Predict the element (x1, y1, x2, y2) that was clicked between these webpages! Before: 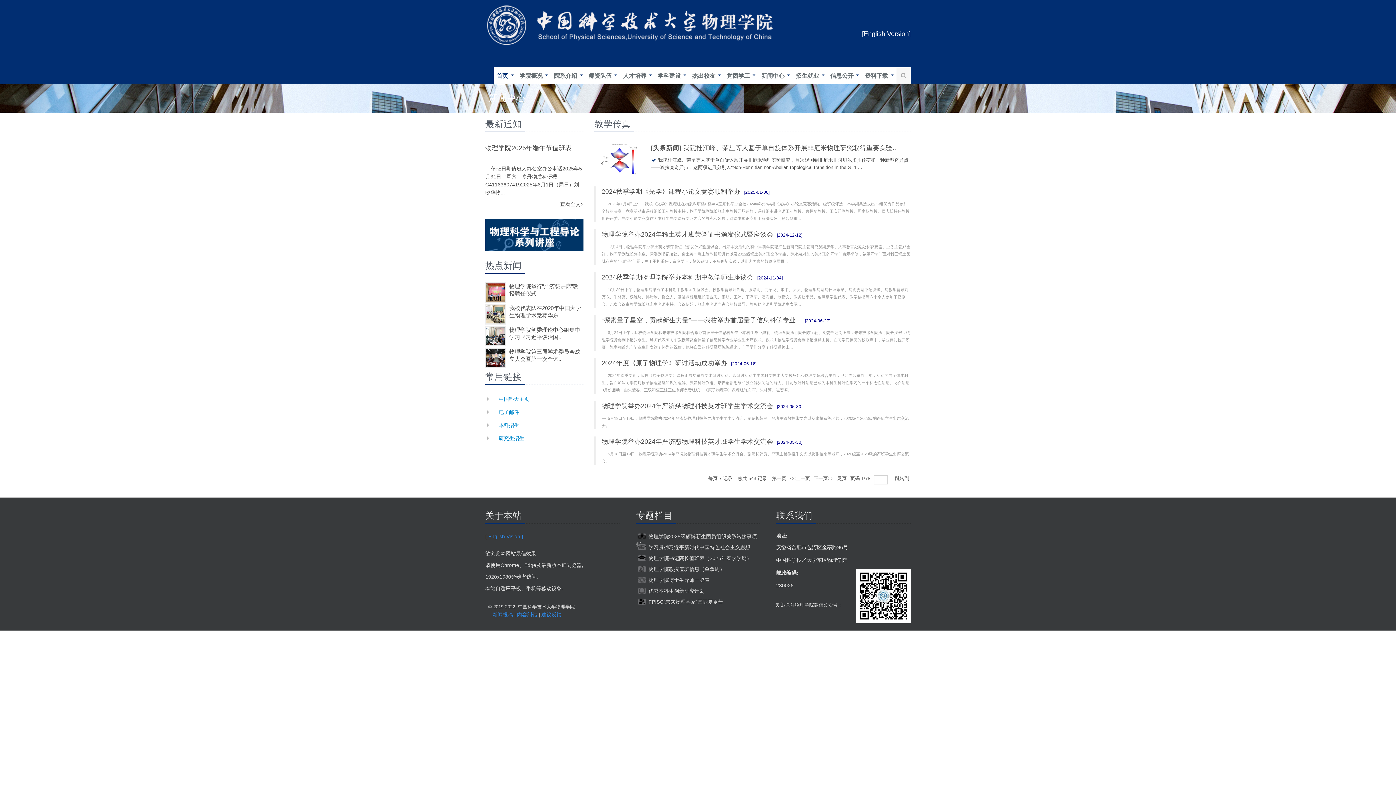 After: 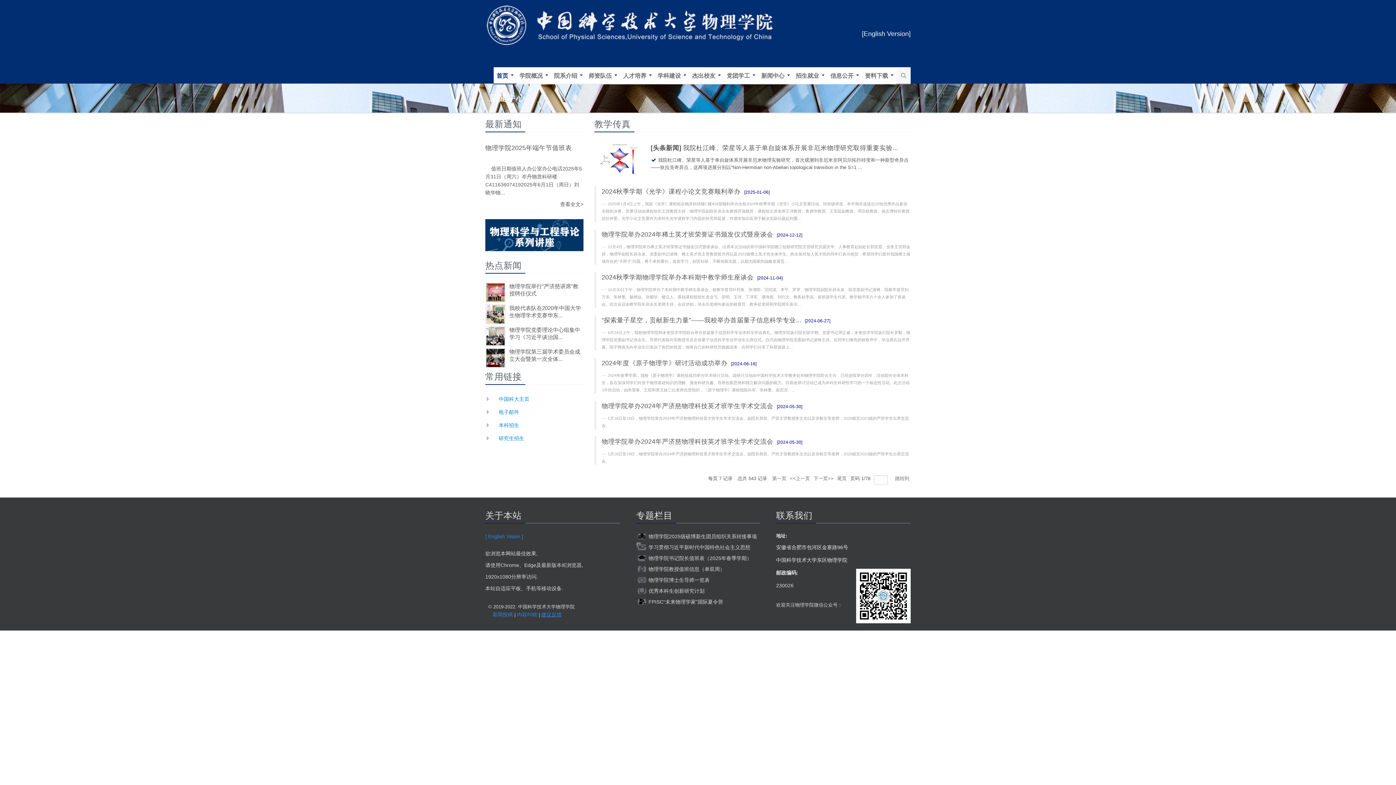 Action: label: 建议反馈 bbox: (541, 612, 561, 617)